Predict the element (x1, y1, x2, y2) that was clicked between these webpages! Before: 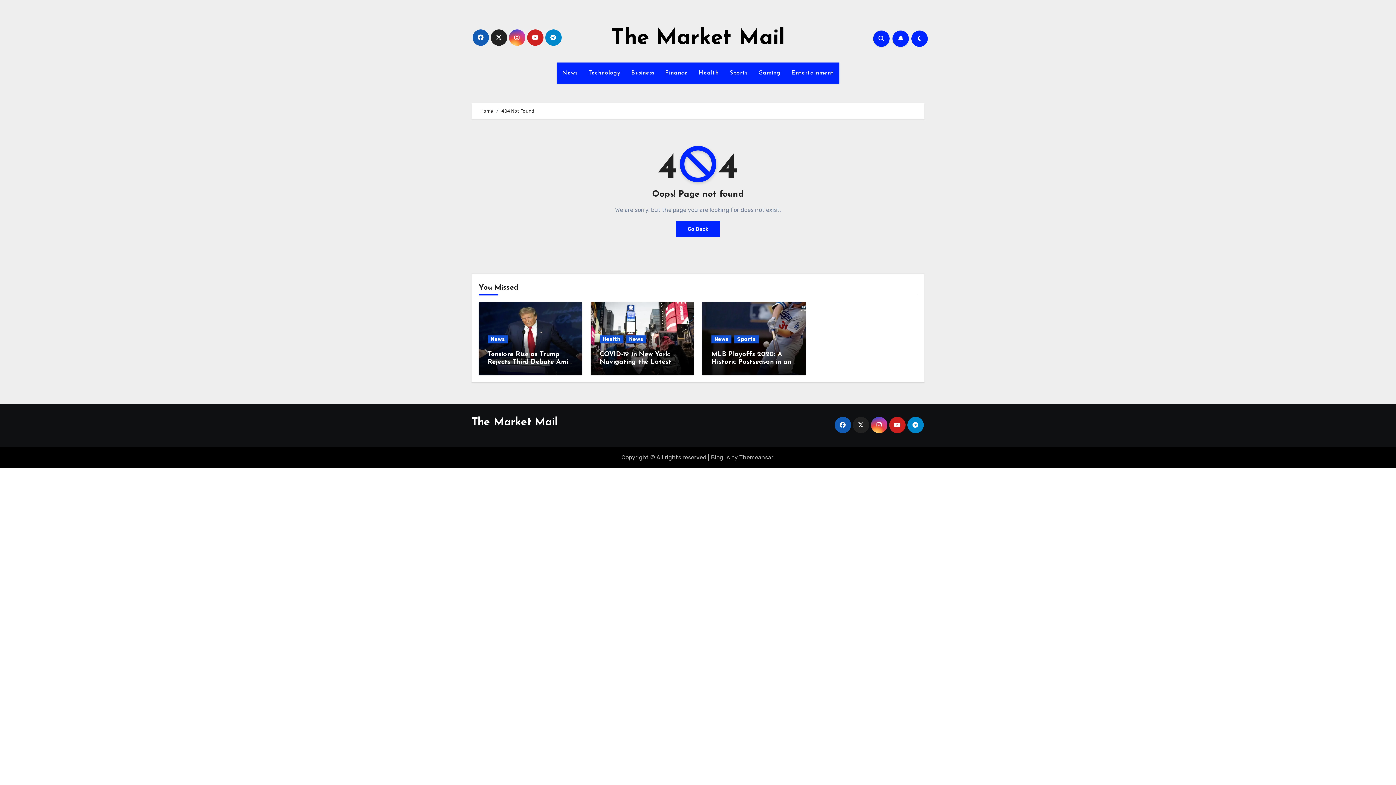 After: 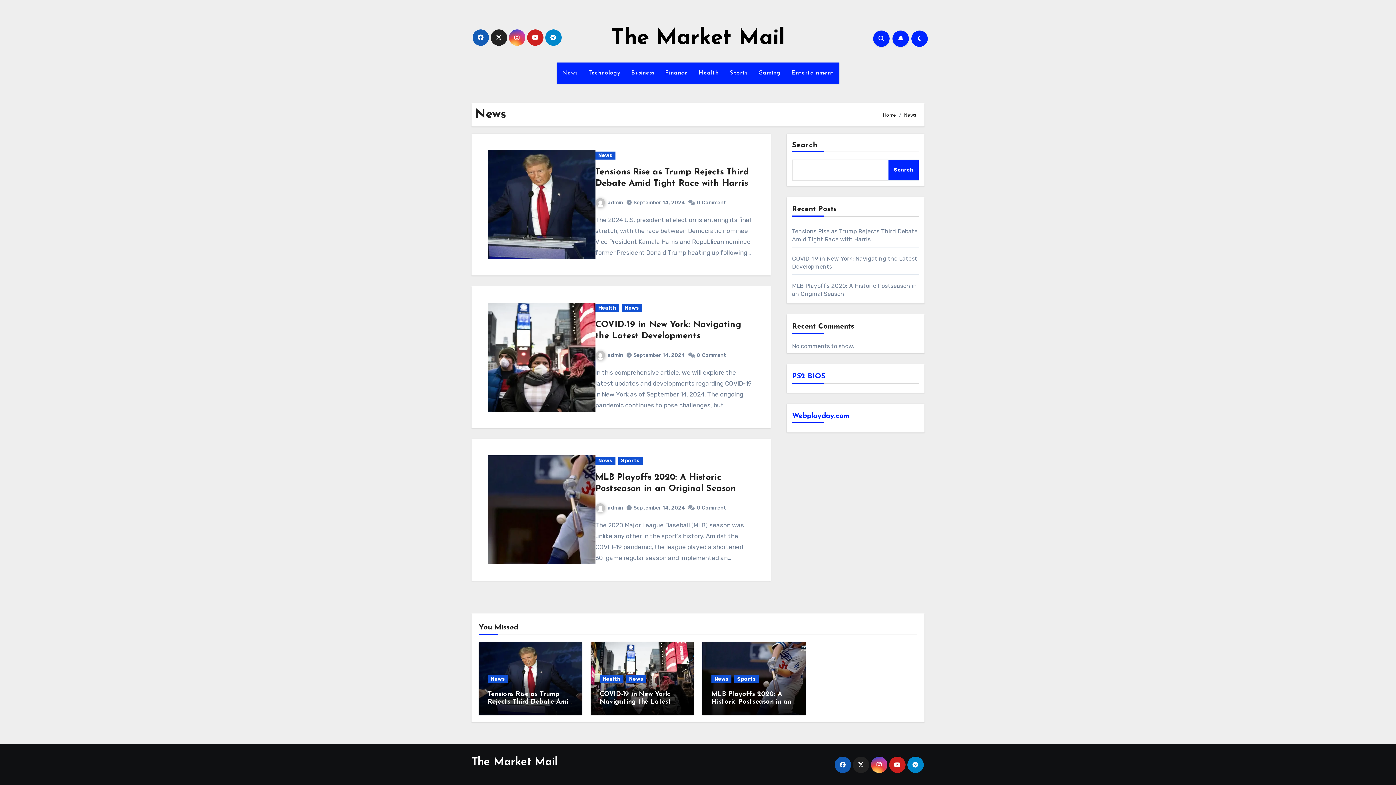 Action: bbox: (556, 62, 583, 83) label: News